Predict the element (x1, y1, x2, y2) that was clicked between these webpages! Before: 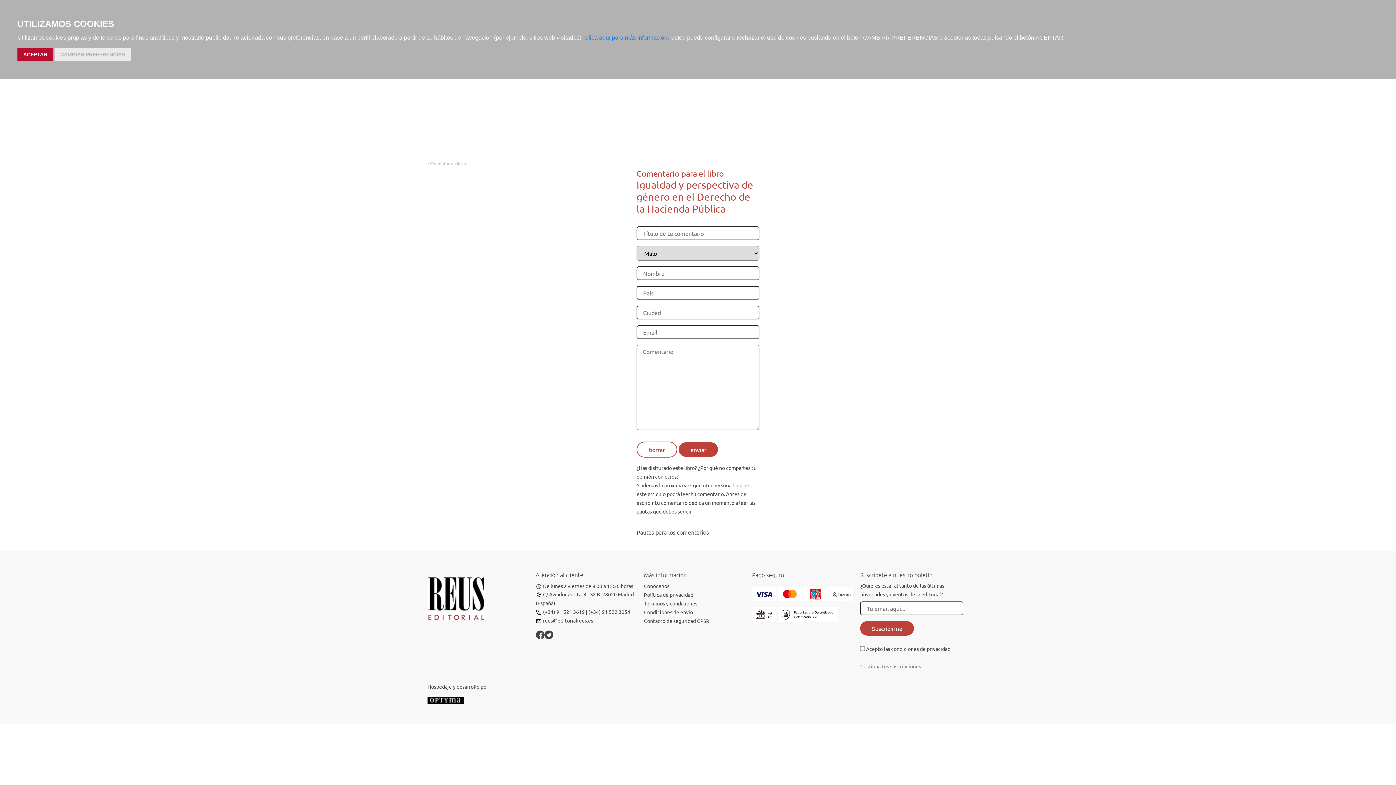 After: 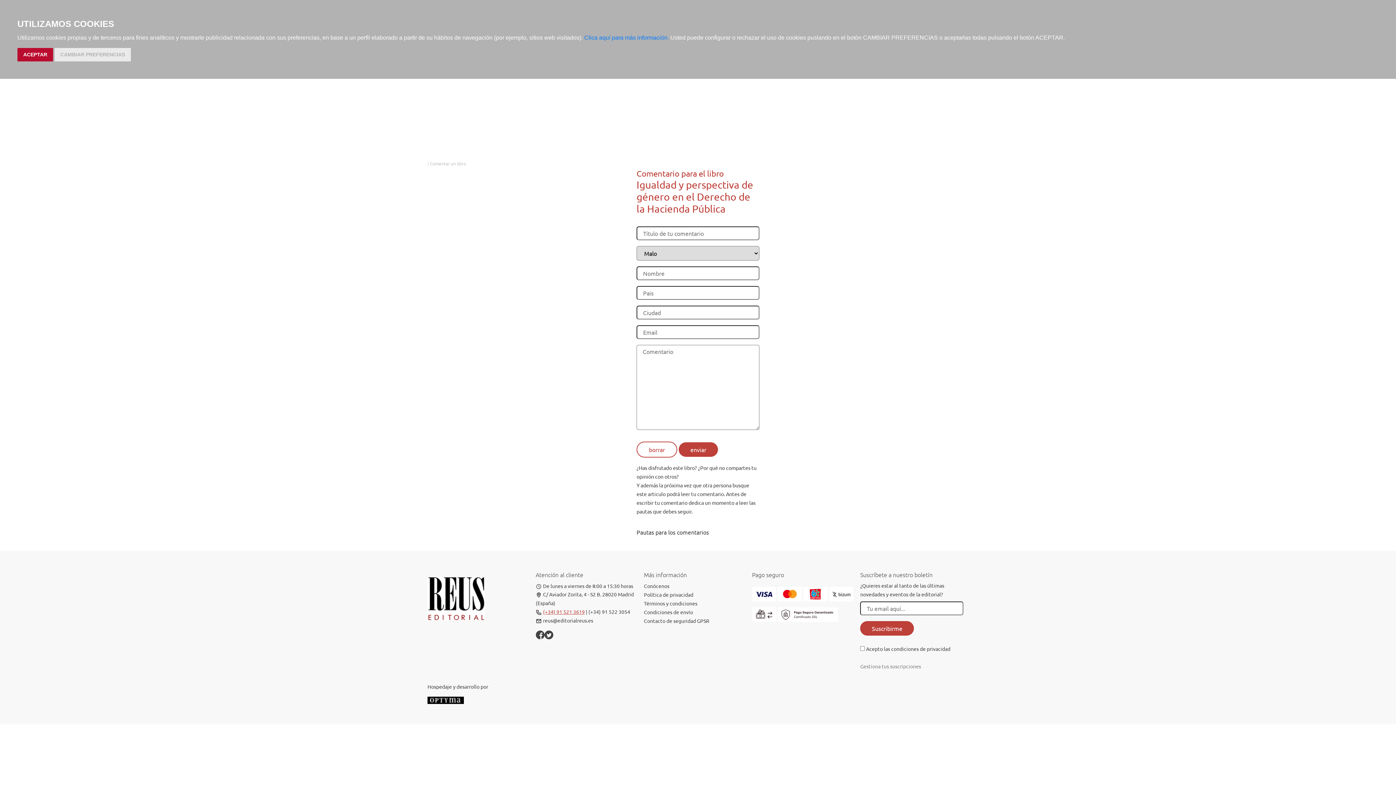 Action: bbox: (535, 608, 584, 615) label: (+34) 91 521 3619